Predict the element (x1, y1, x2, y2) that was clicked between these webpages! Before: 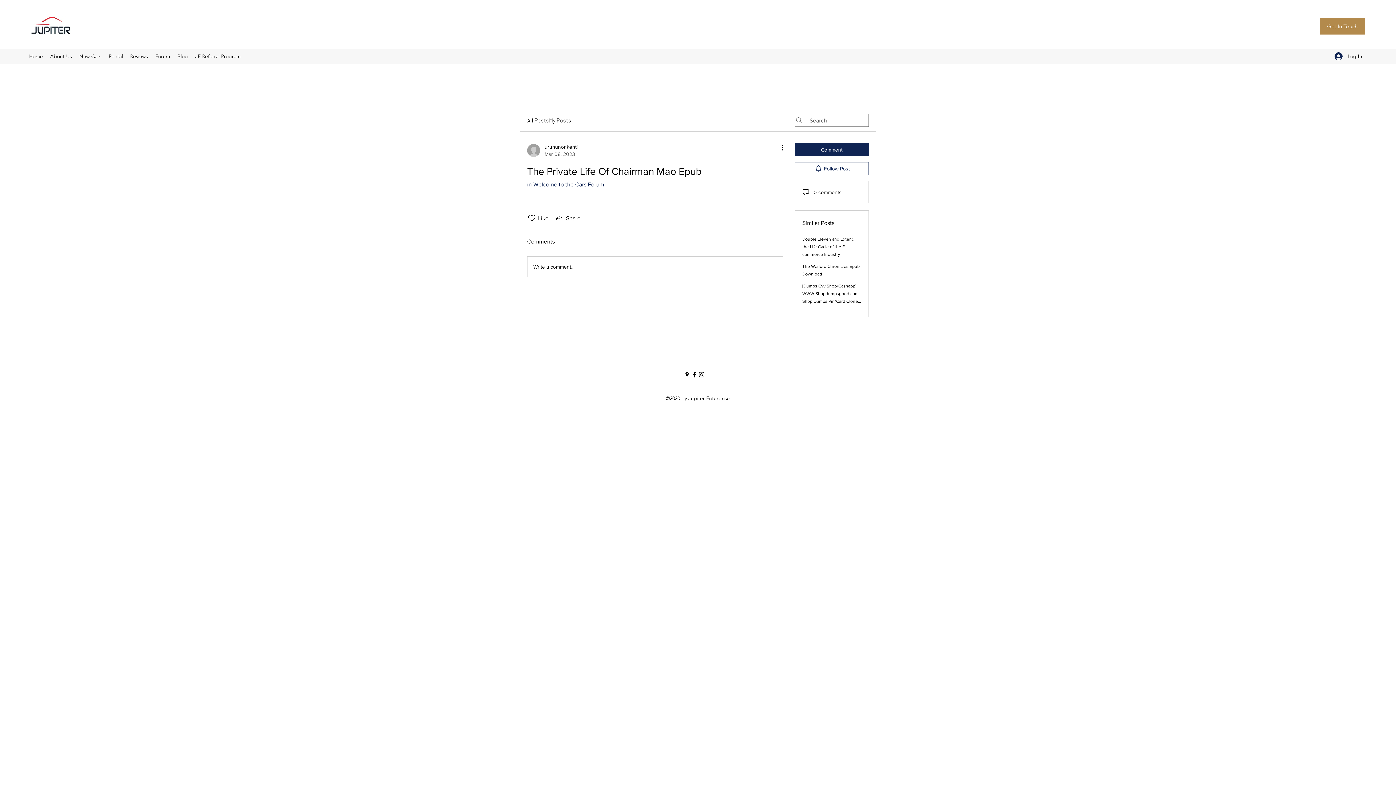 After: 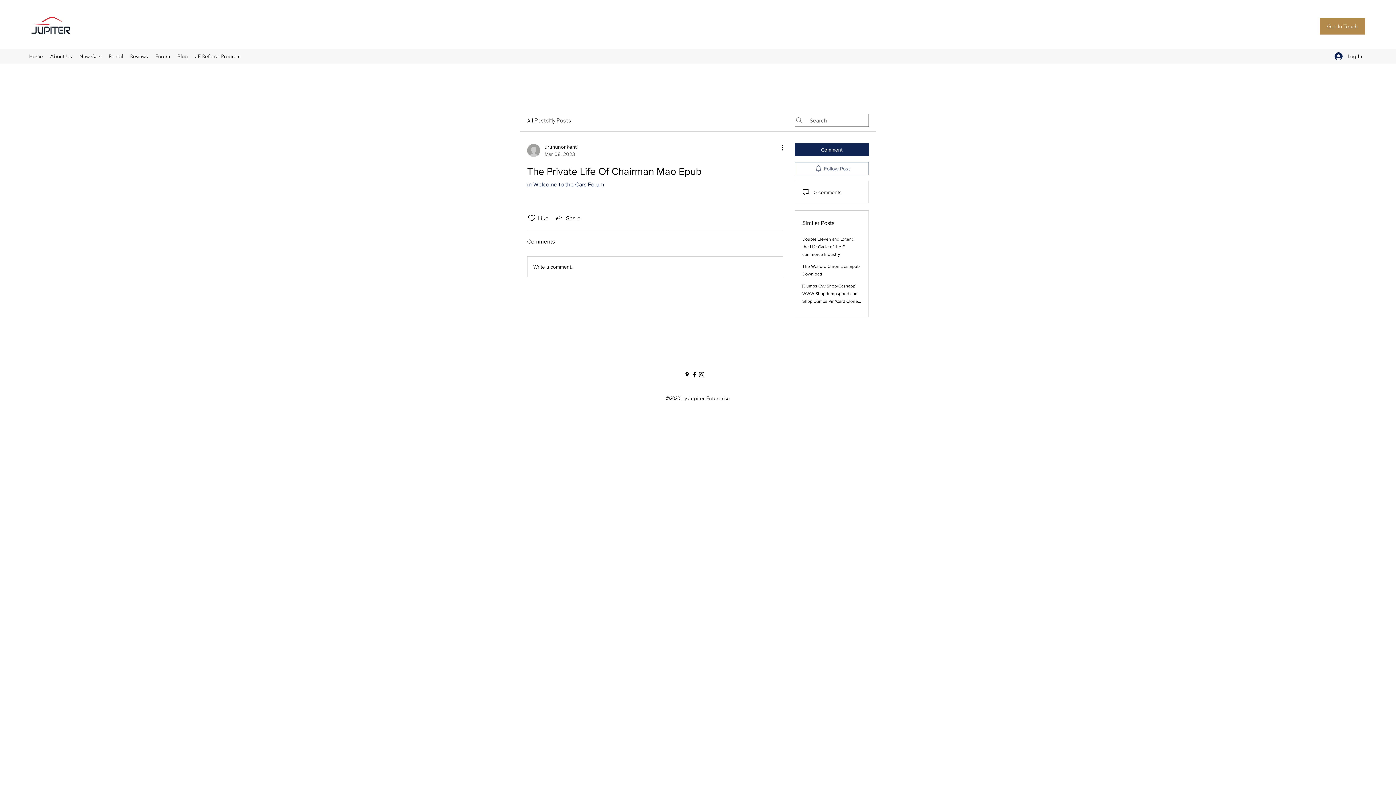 Action: bbox: (794, 162, 869, 175) label: Follow Post